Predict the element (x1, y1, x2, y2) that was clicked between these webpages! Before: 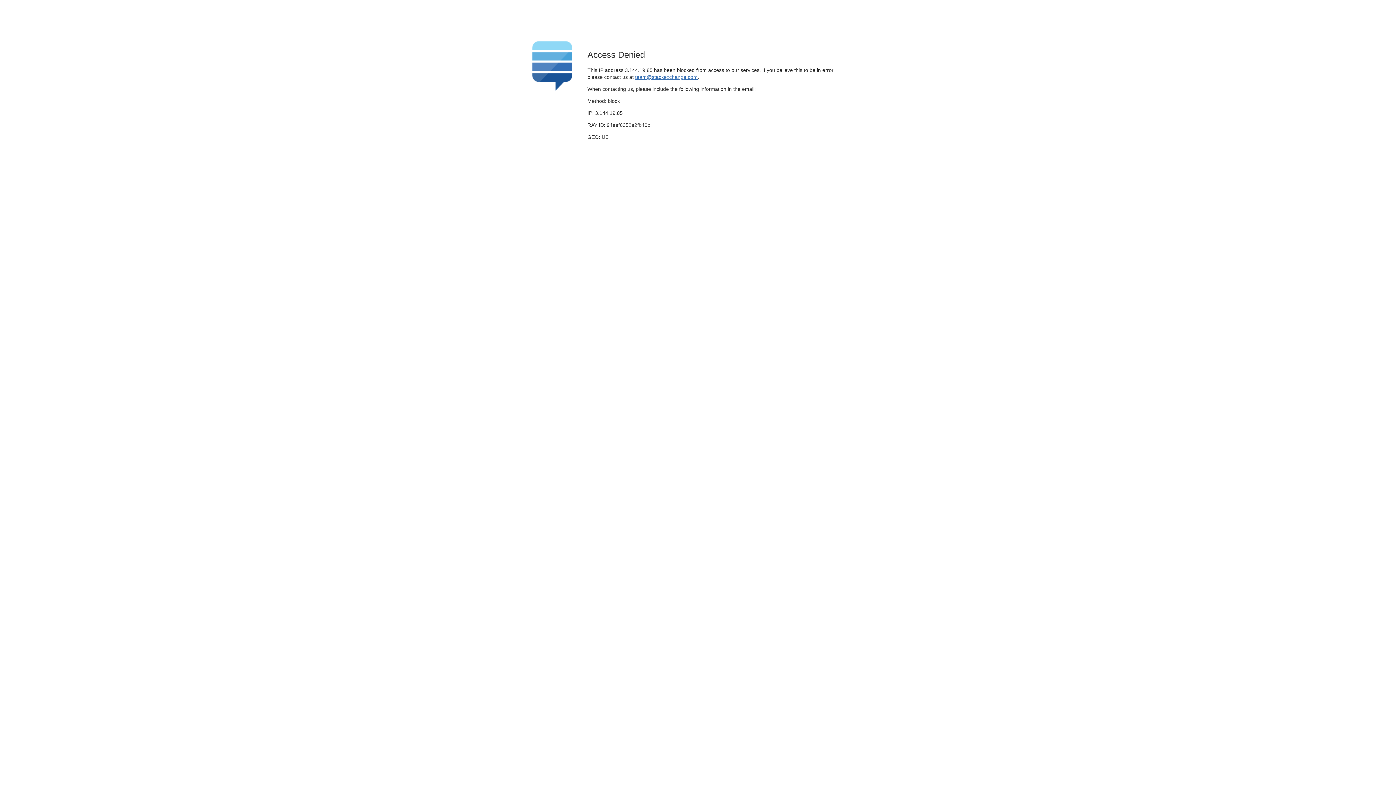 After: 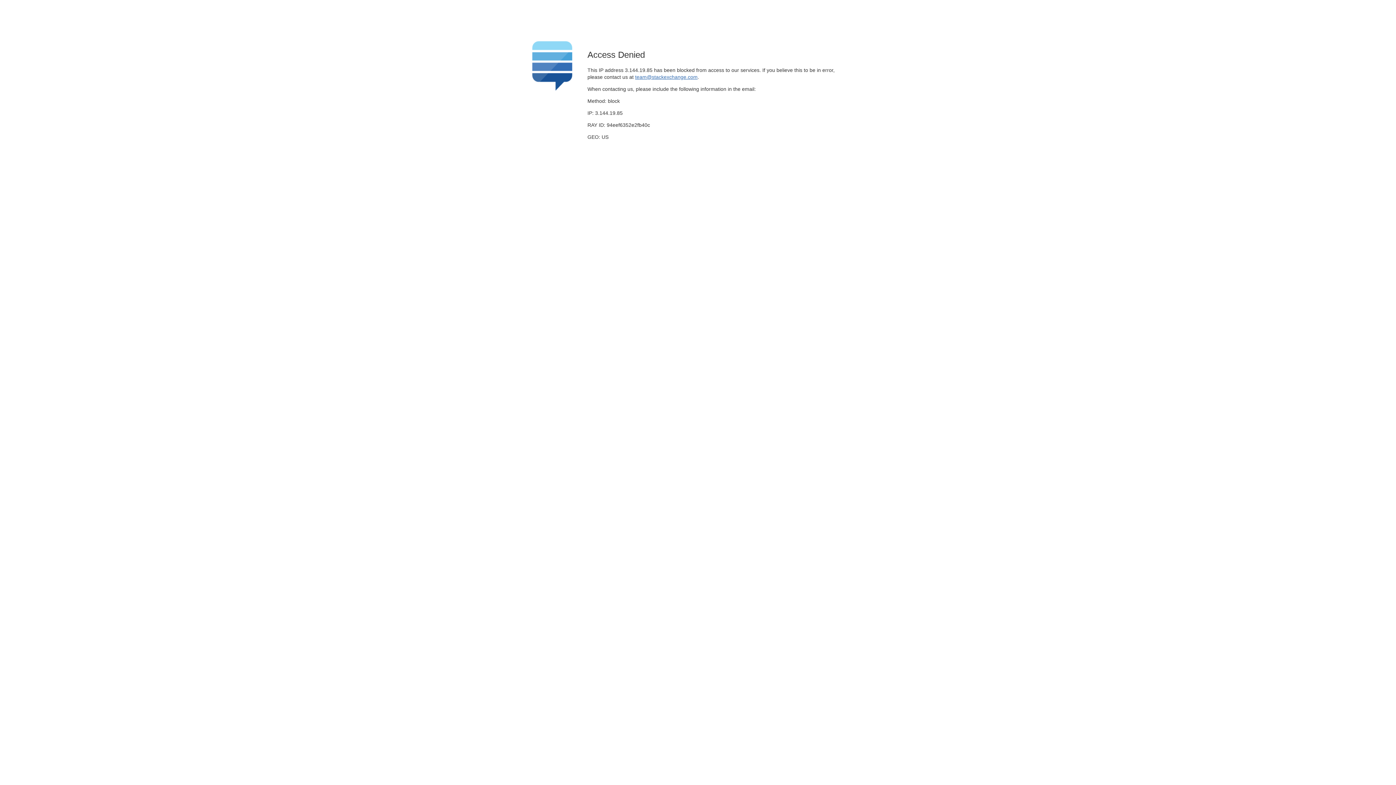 Action: bbox: (635, 74, 697, 79) label: team@stackexchange.com